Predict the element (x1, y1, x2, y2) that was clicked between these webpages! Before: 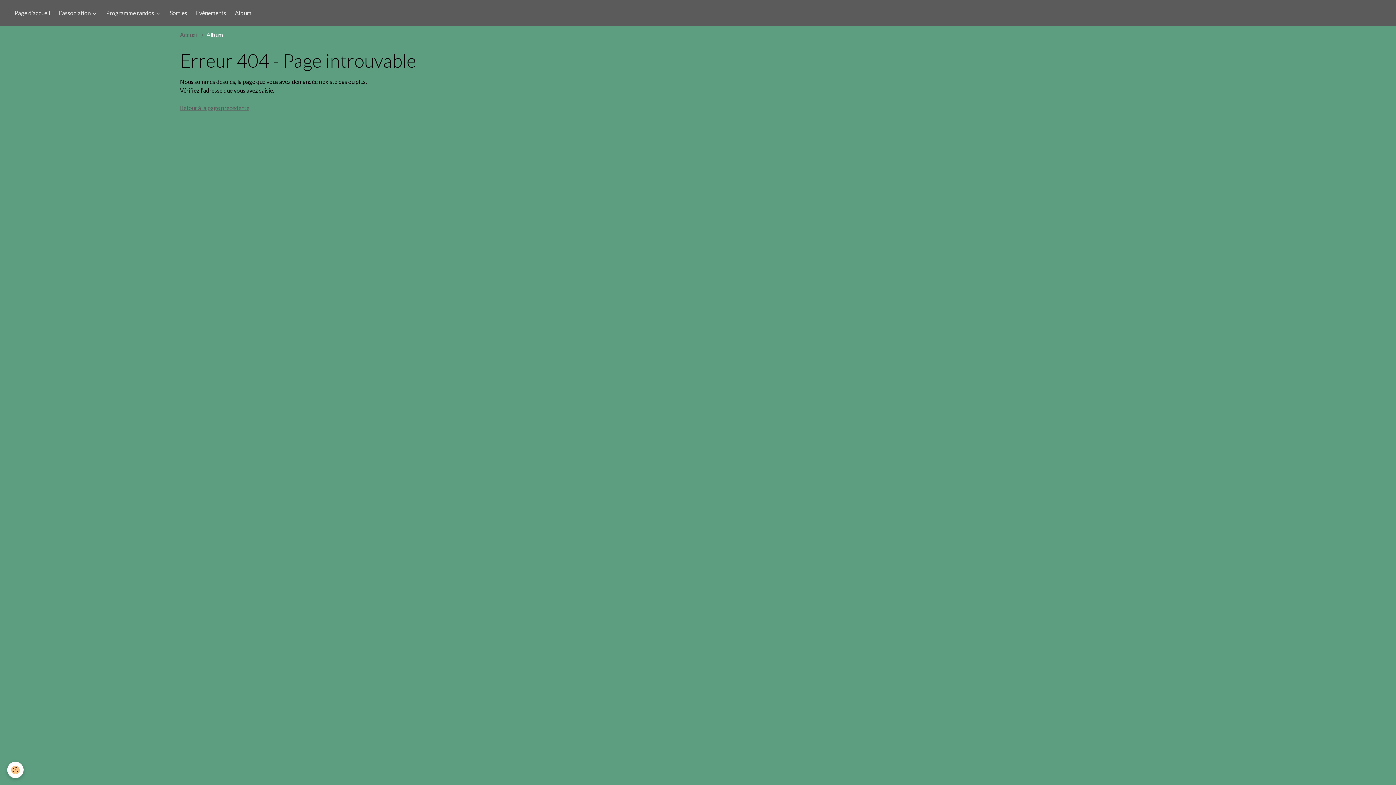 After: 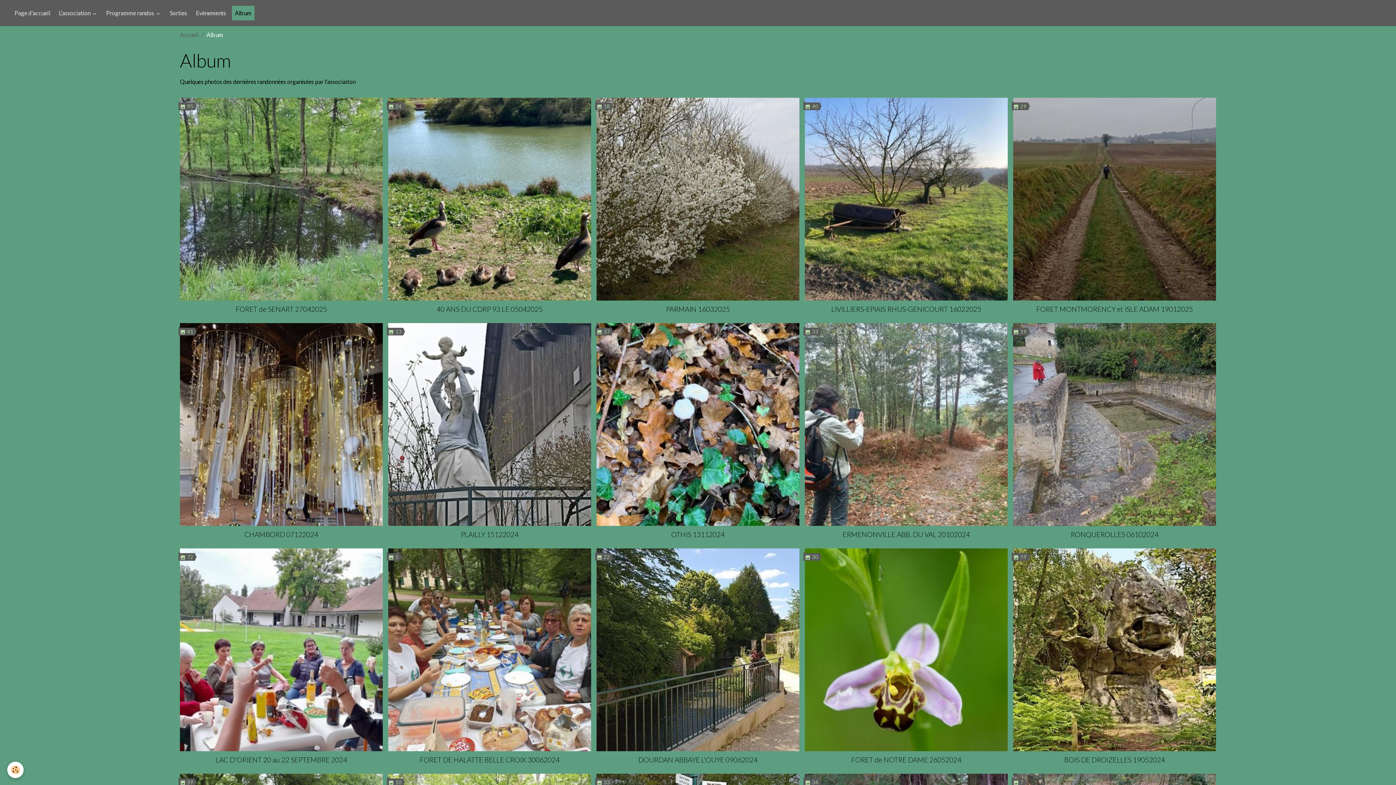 Action: label: Album bbox: (232, 5, 254, 20)